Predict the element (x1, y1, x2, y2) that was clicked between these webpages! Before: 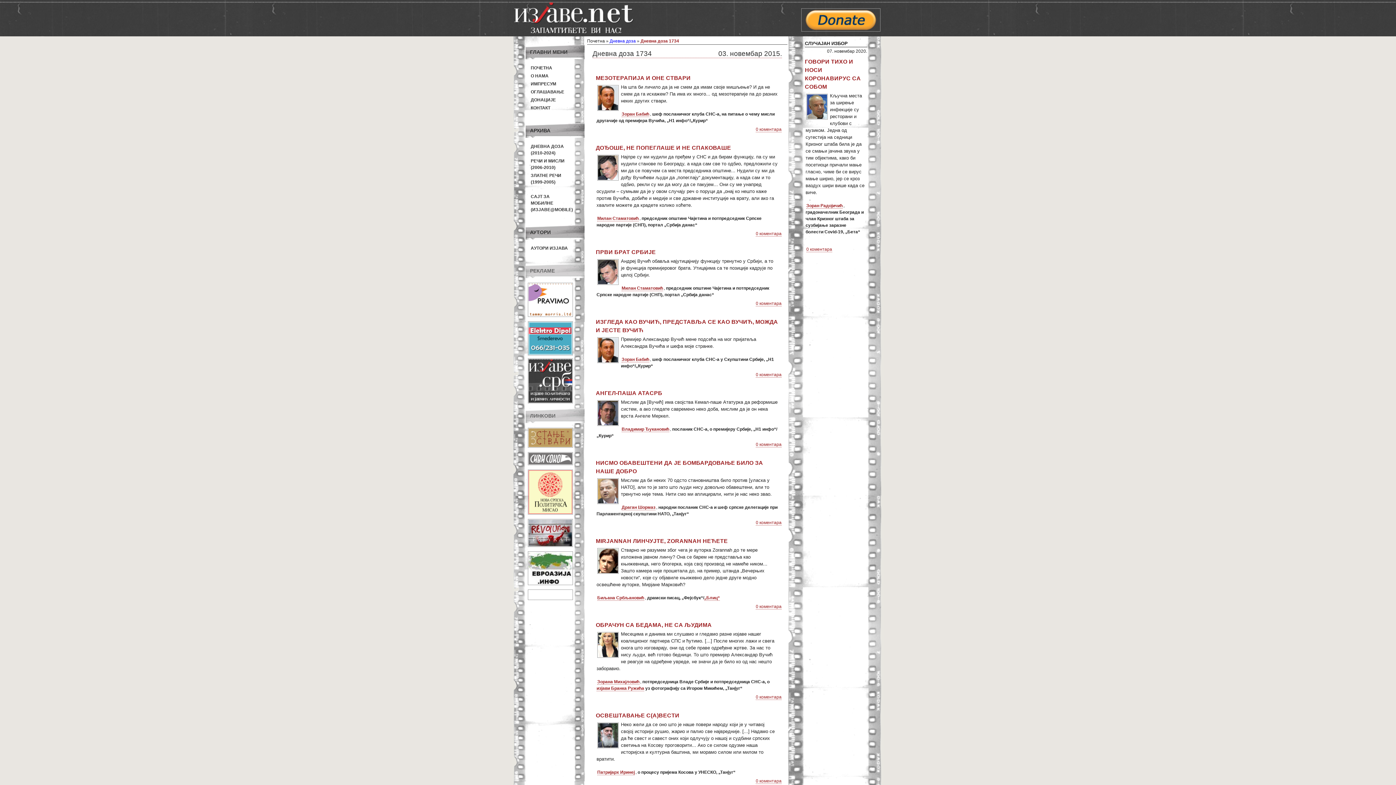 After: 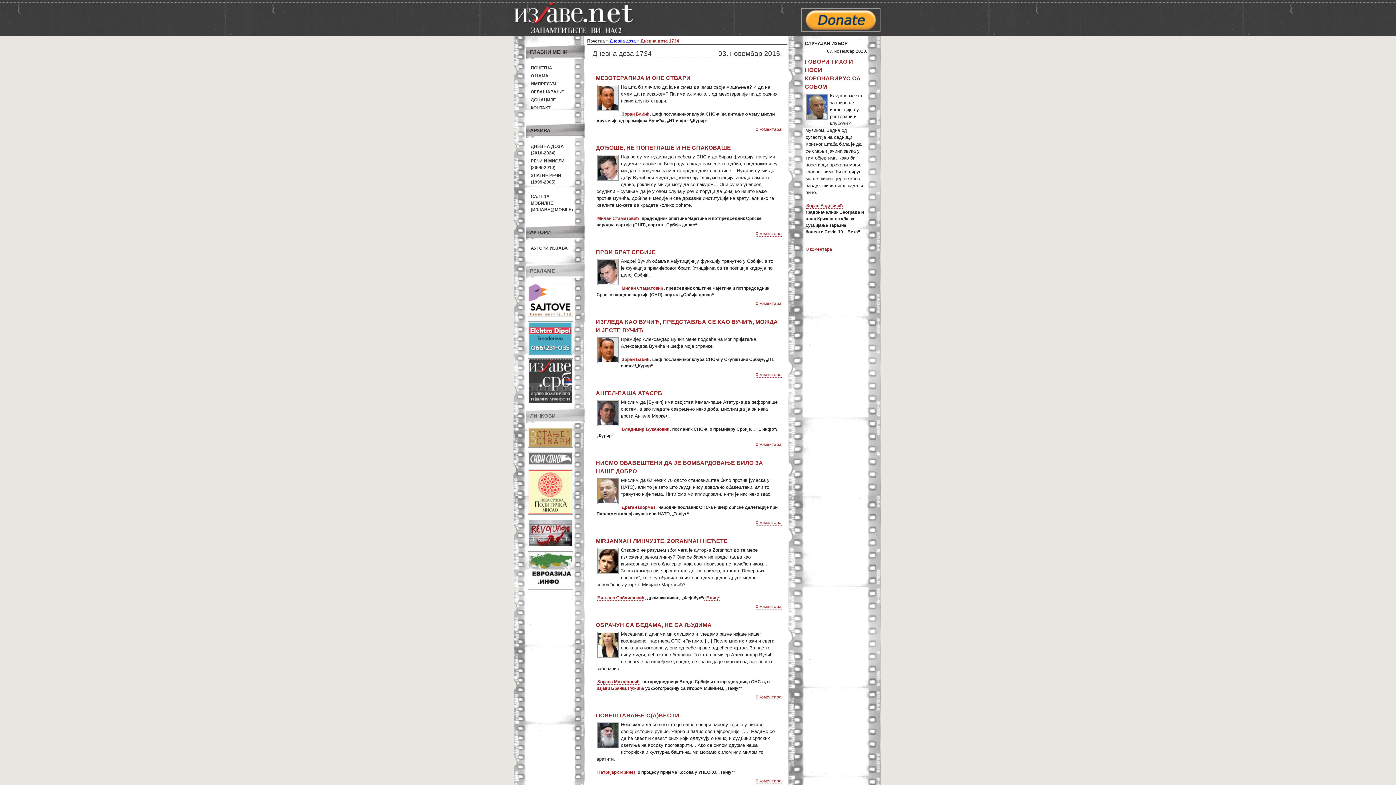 Action: bbox: (528, 460, 572, 465)